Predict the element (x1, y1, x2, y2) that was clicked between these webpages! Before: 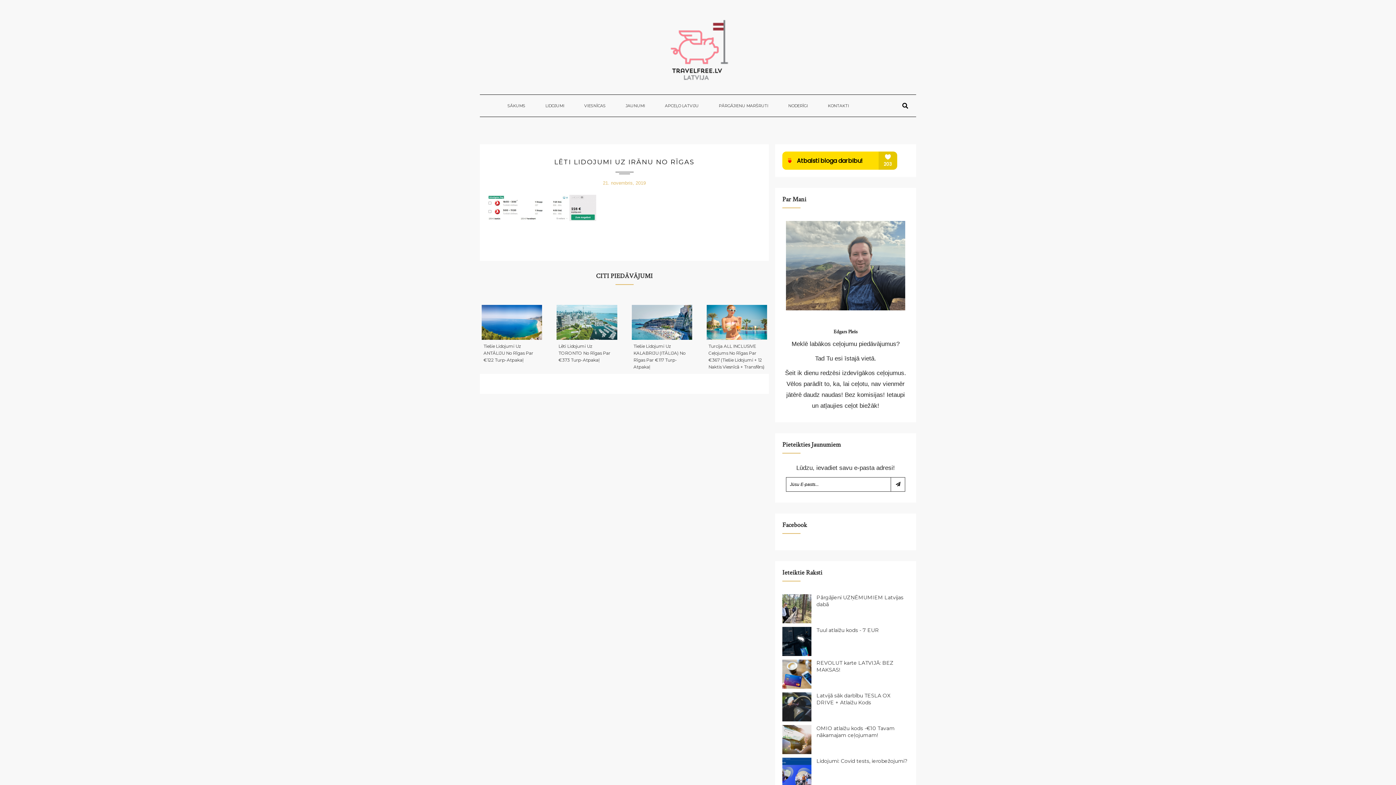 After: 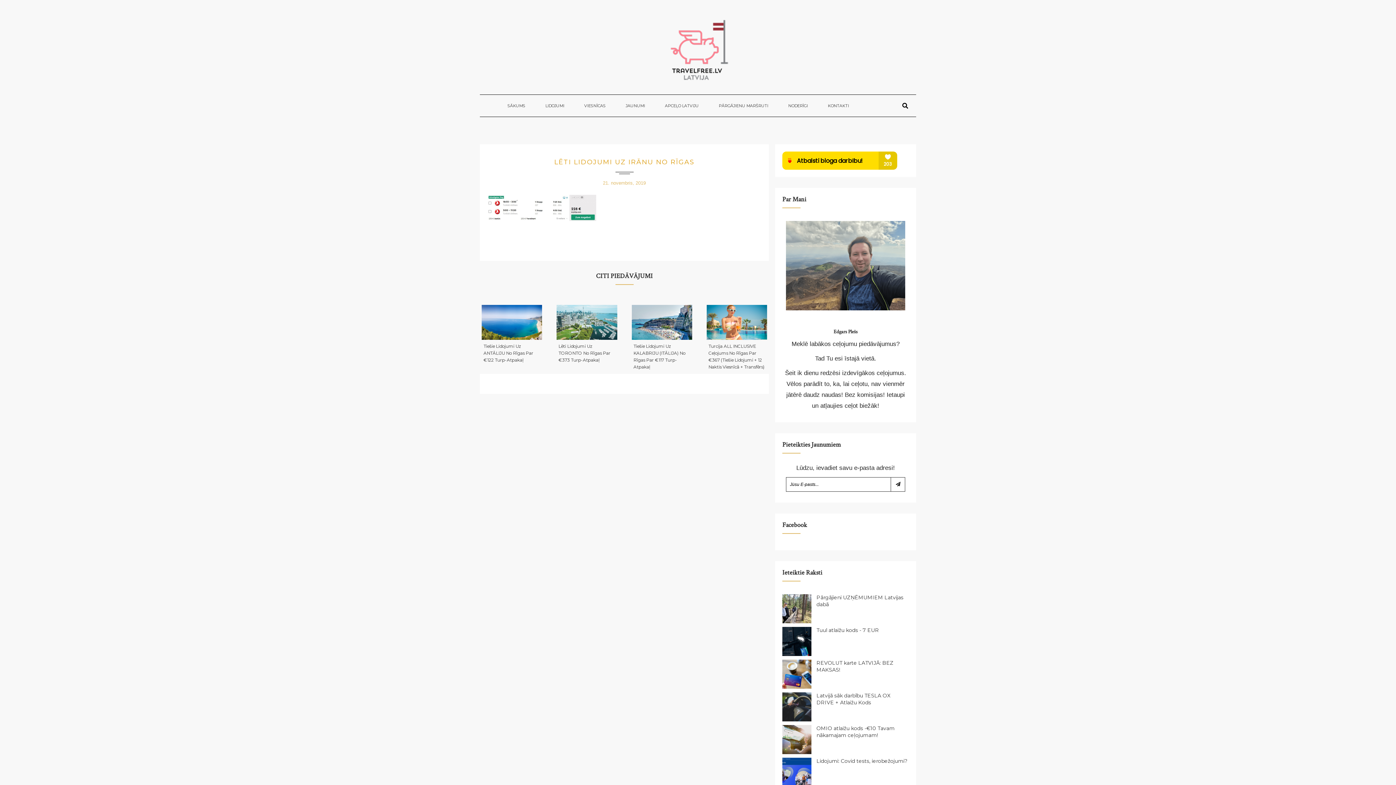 Action: label: LĒTI LIDOJUMI UZ IRĀNU NO RĪGAS bbox: (554, 158, 694, 166)